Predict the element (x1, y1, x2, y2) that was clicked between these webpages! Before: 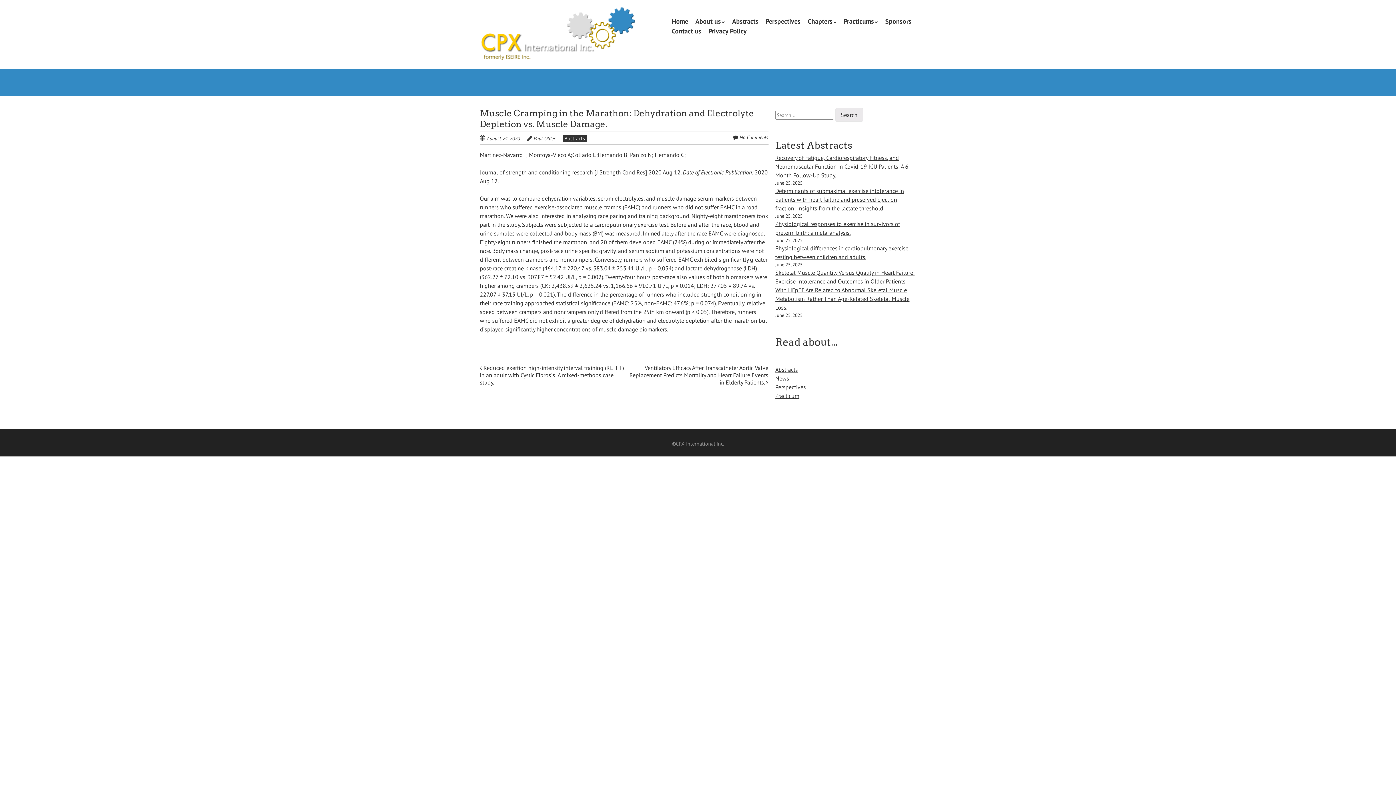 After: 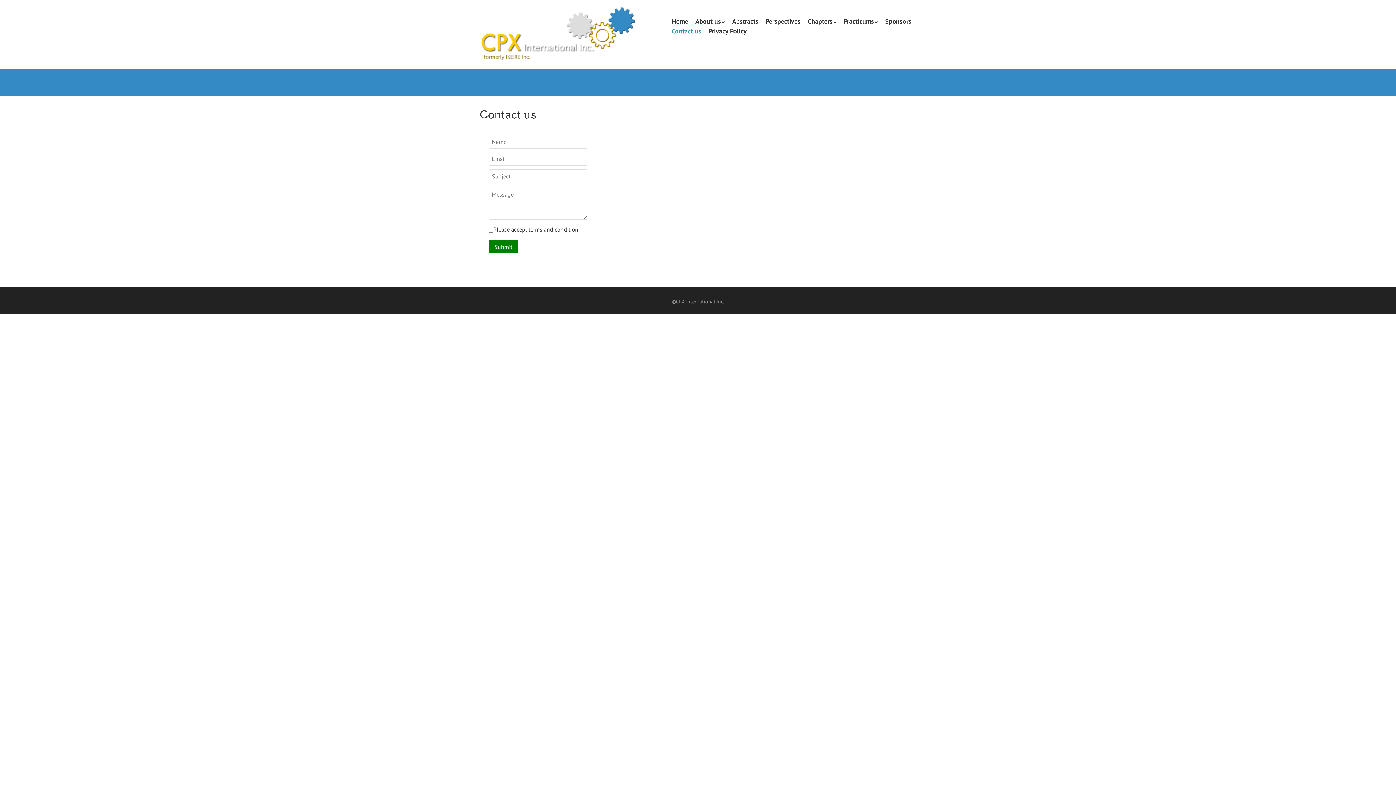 Action: label: Contact us bbox: (671, 26, 701, 36)